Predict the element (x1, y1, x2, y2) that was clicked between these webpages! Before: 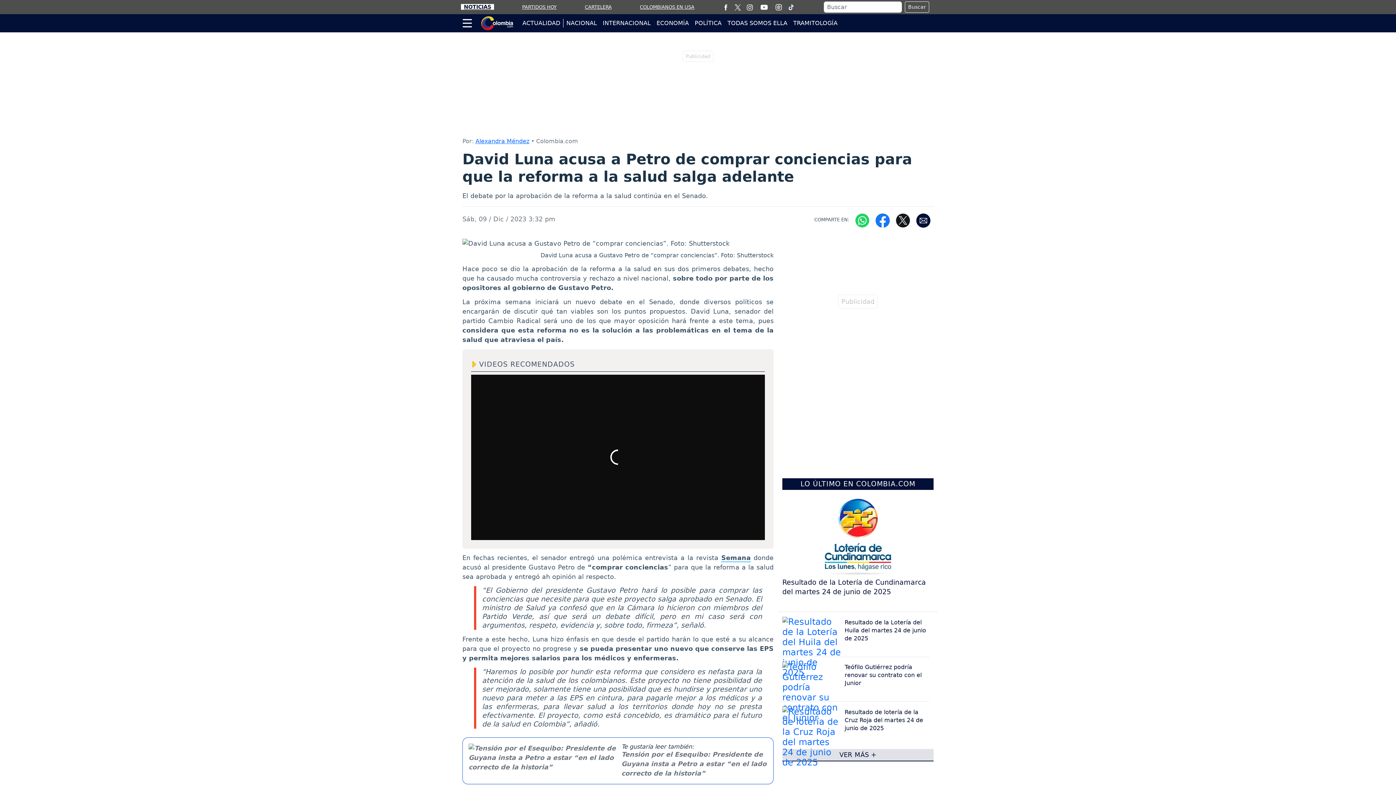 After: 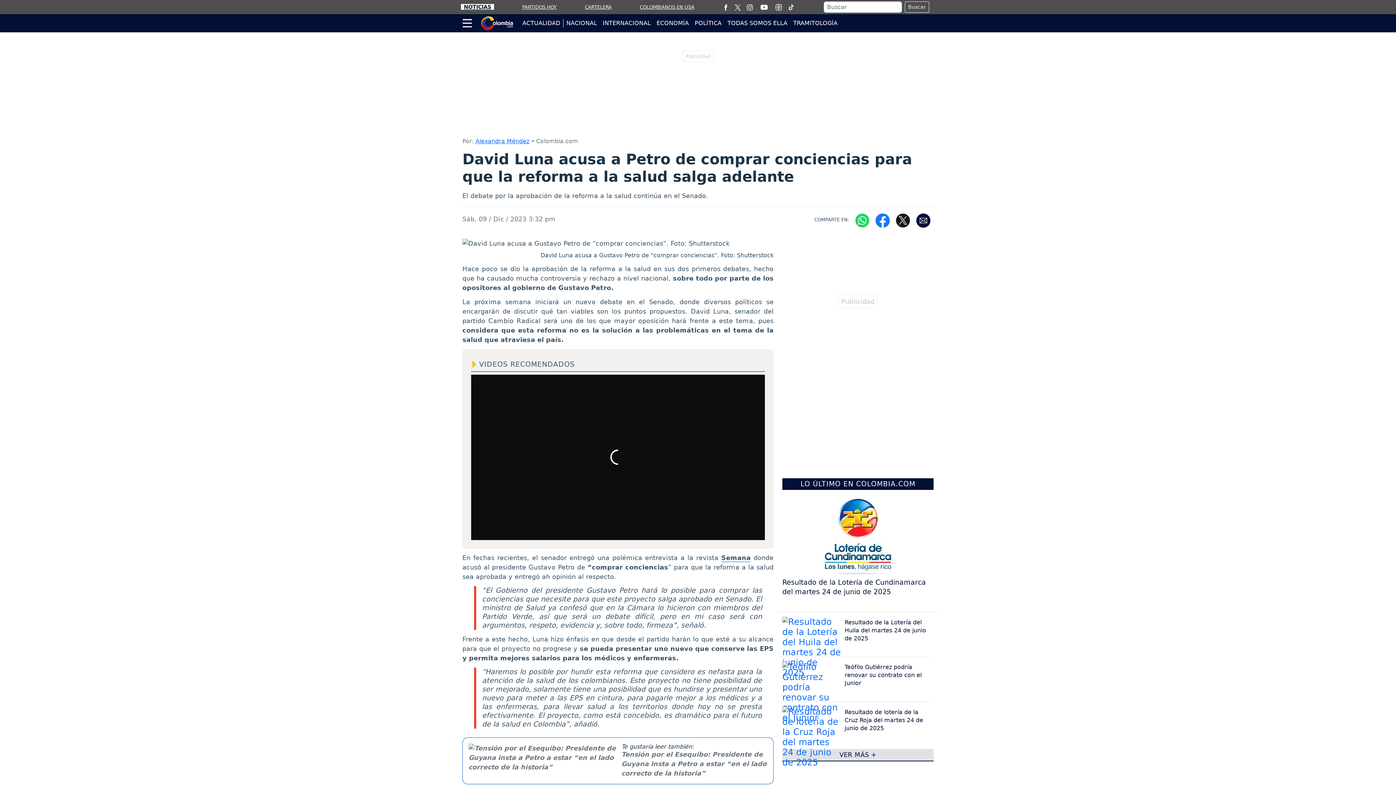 Action: bbox: (734, 3, 740, 10)